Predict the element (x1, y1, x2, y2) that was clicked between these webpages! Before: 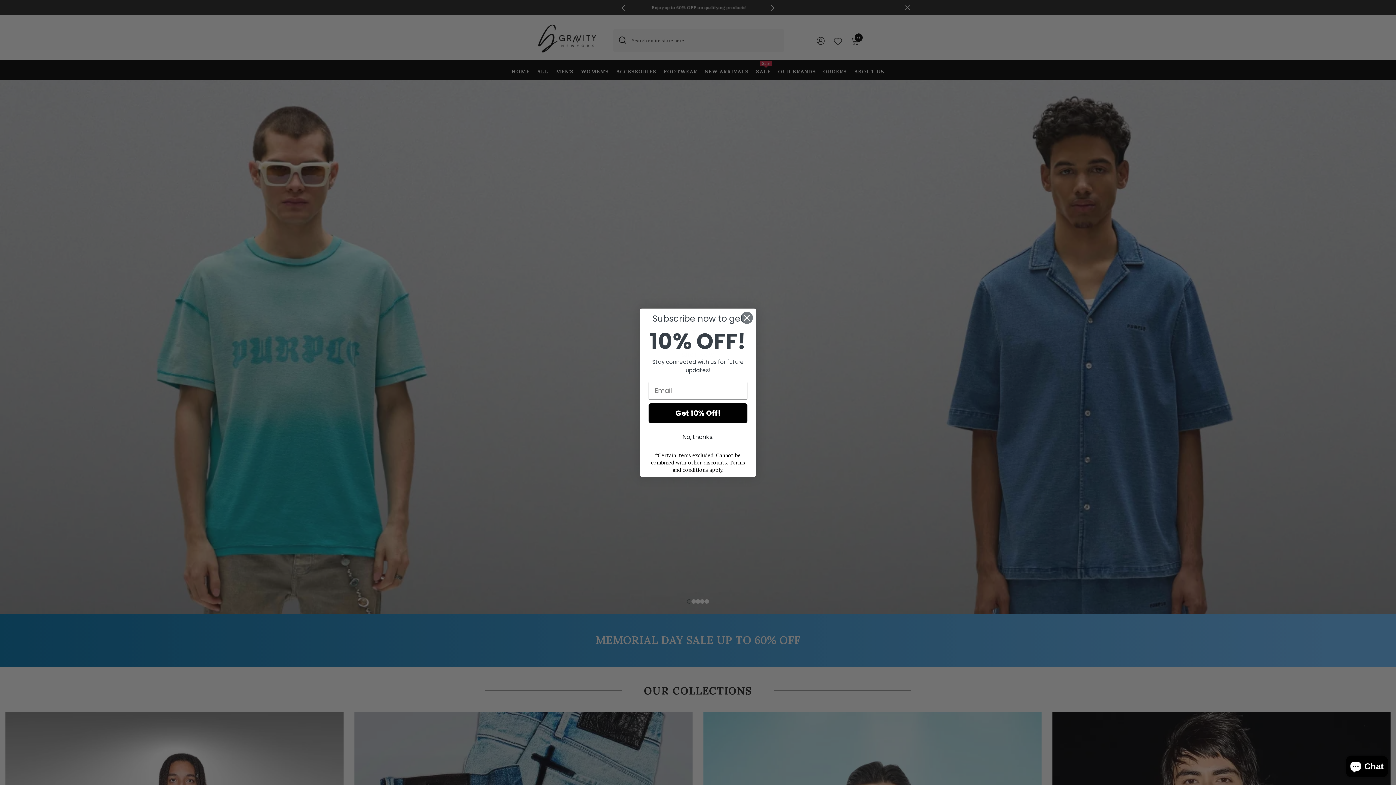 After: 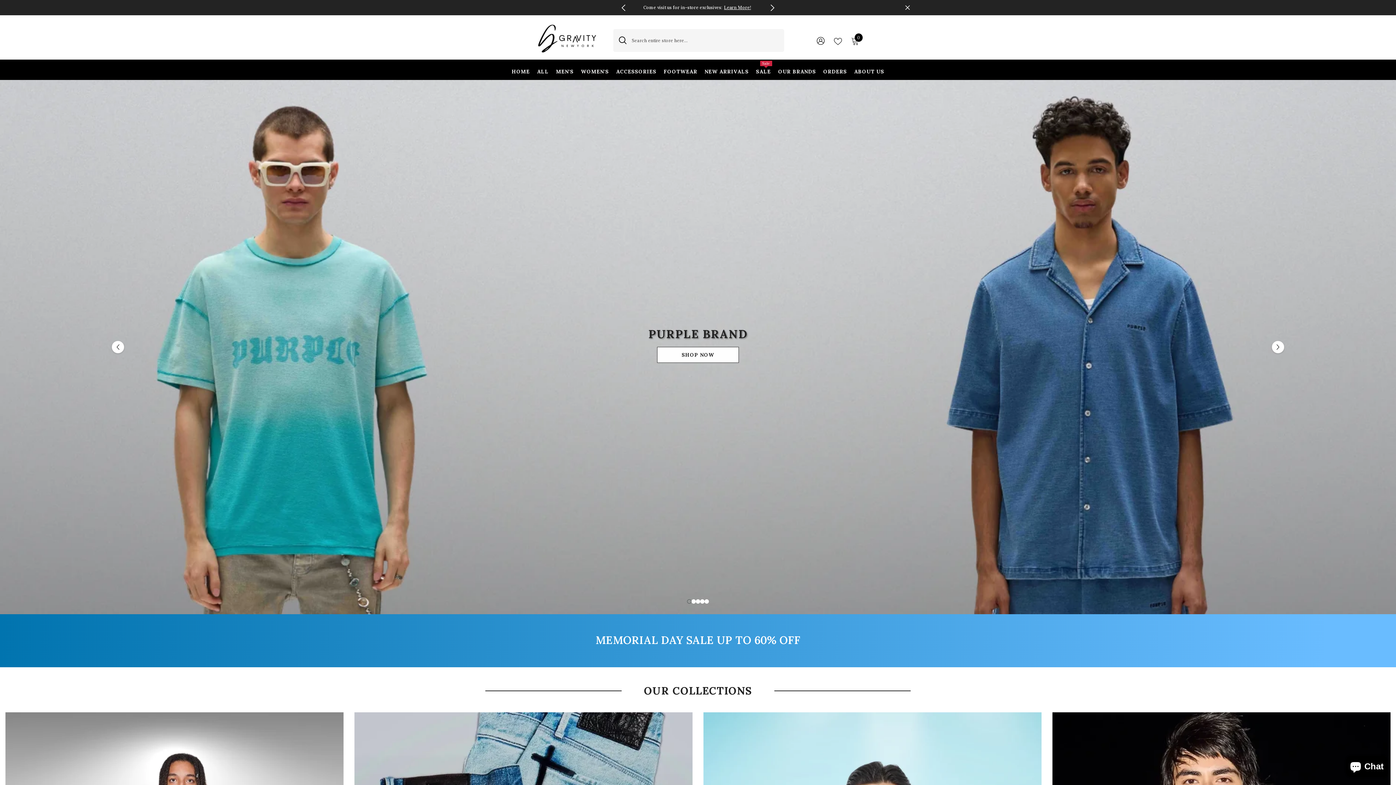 Action: bbox: (740, 311, 753, 324) label: Close dialog